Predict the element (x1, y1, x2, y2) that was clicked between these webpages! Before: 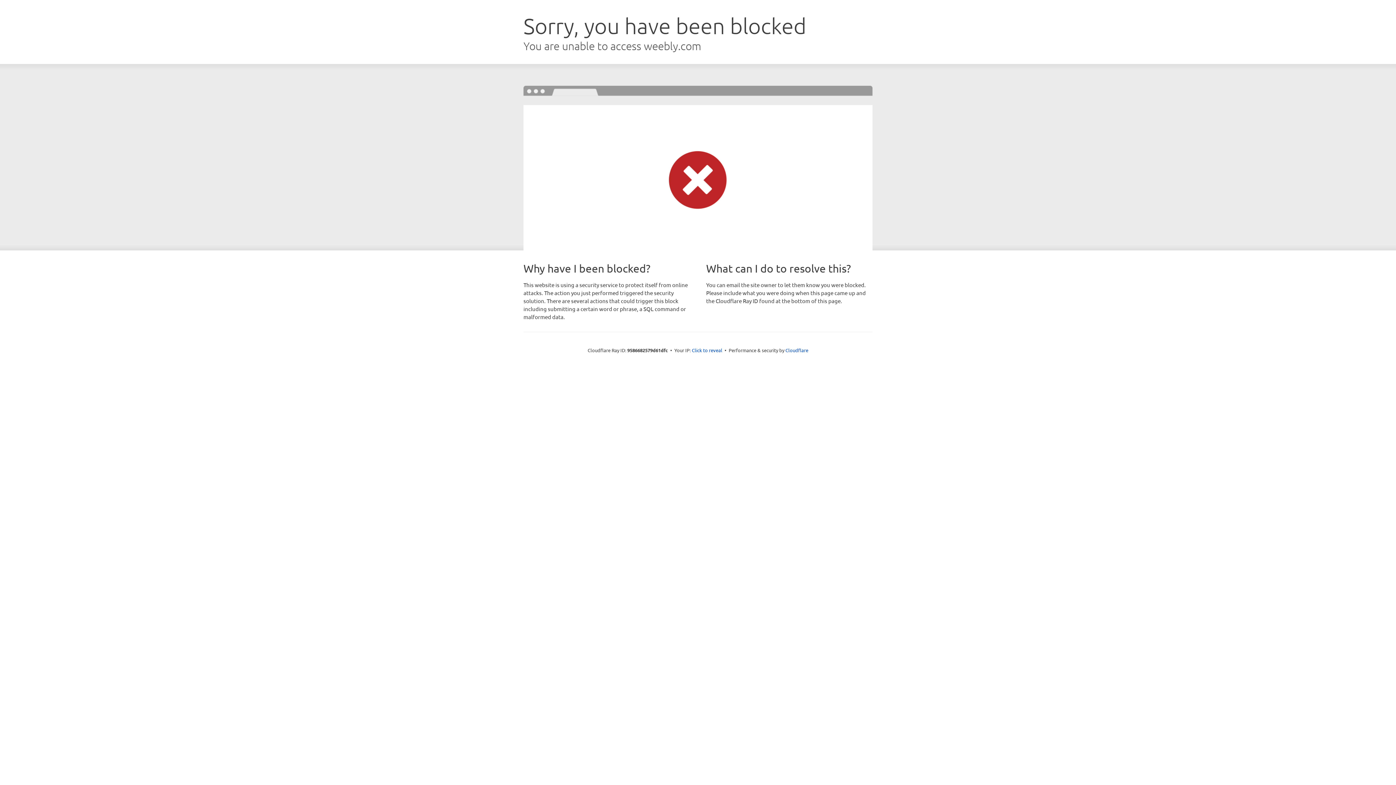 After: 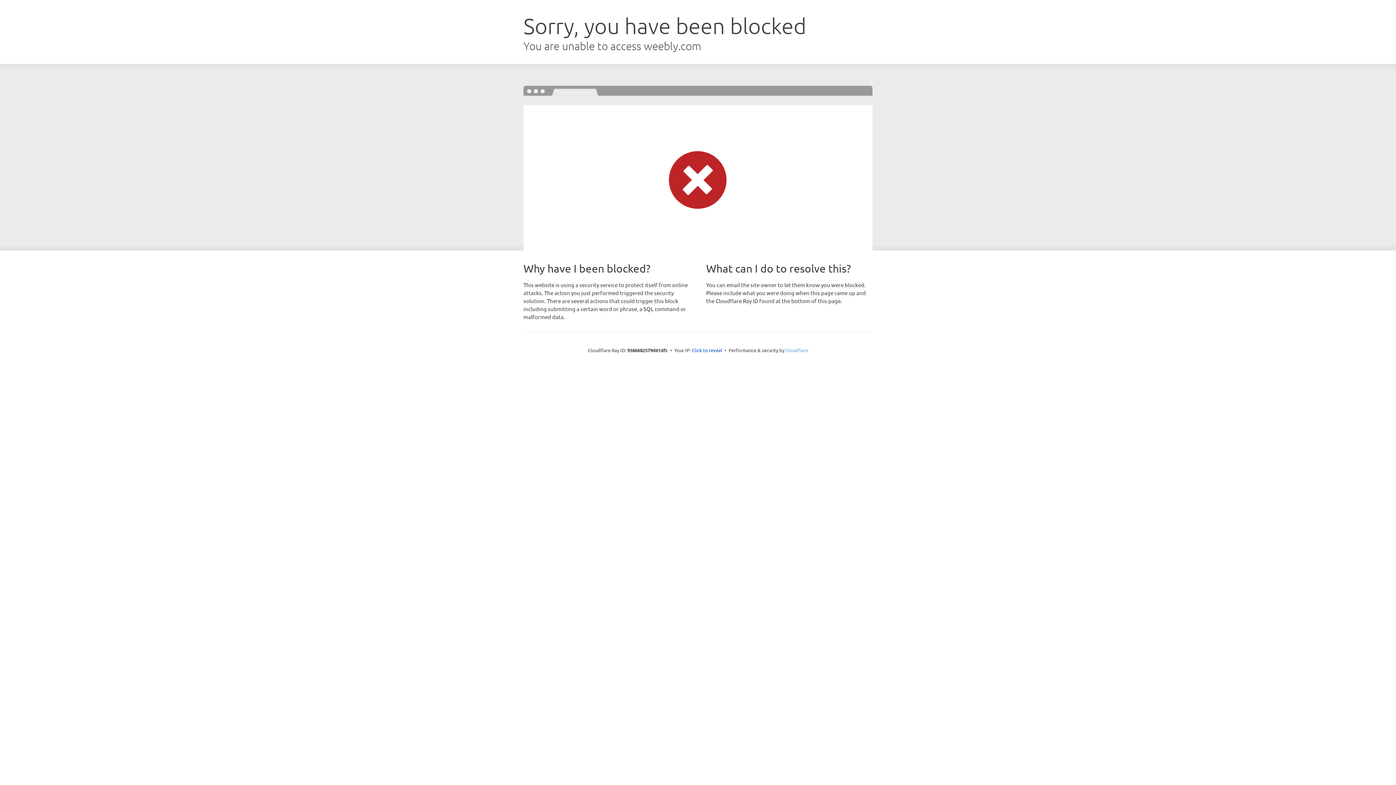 Action: label: Cloudflare bbox: (785, 347, 808, 353)